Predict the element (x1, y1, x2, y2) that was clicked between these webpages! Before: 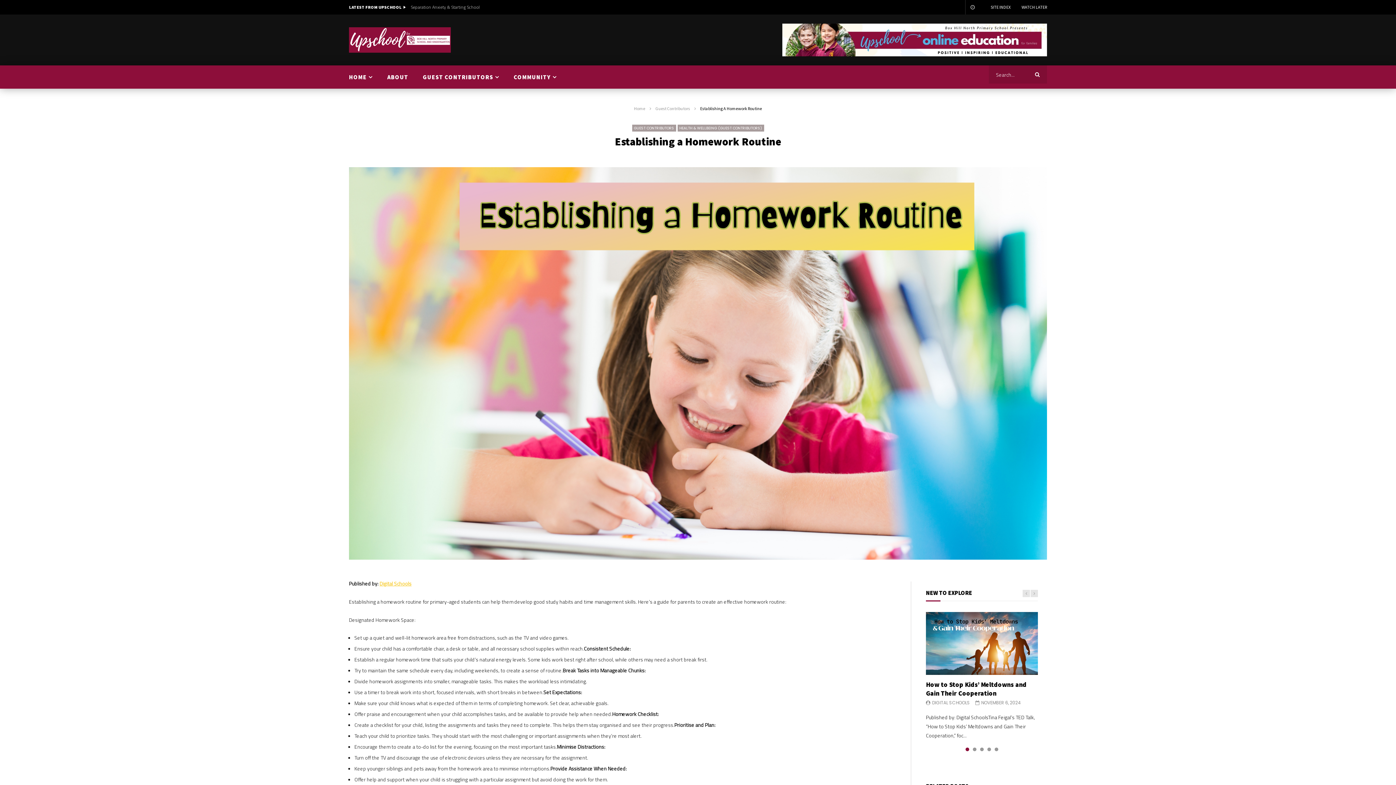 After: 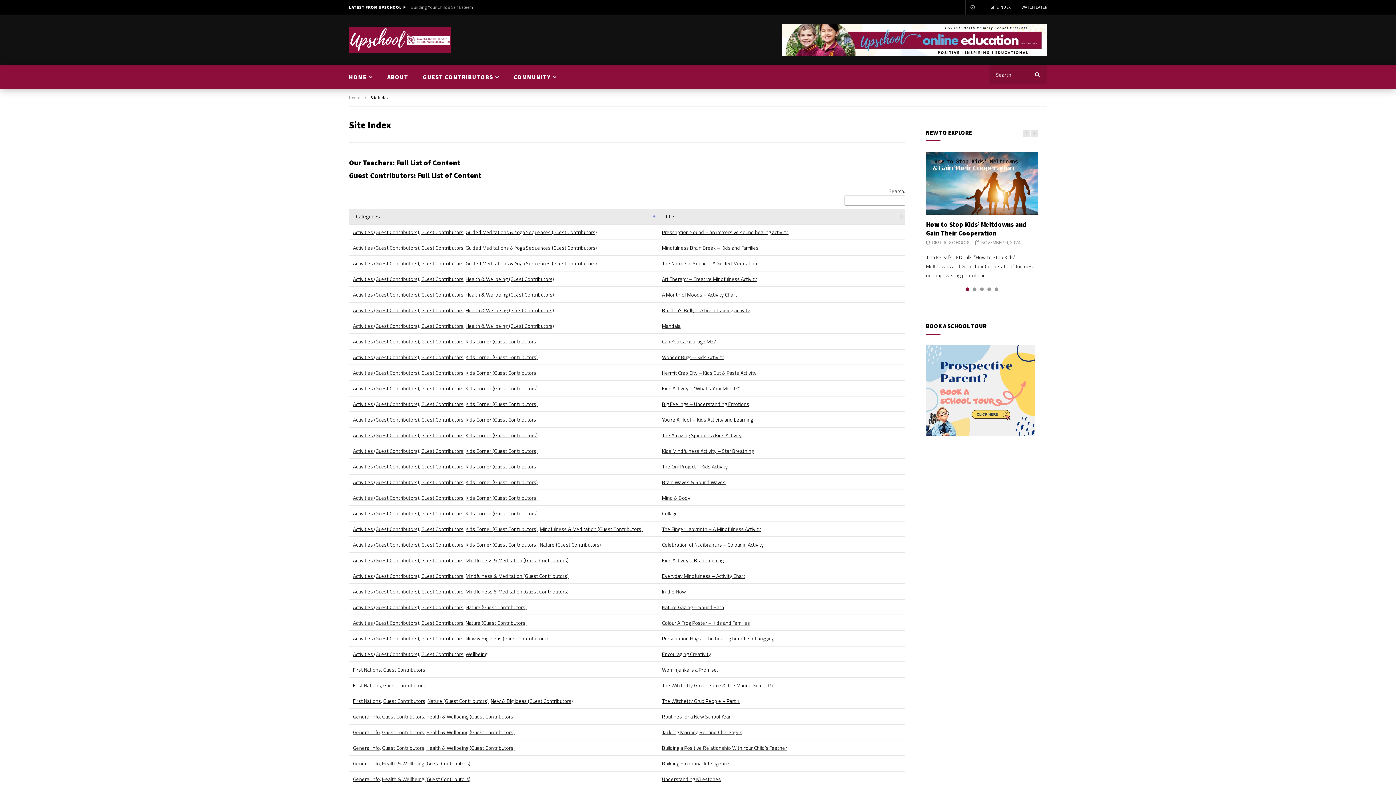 Action: label: SITE INDEX bbox: (985, 0, 1016, 14)